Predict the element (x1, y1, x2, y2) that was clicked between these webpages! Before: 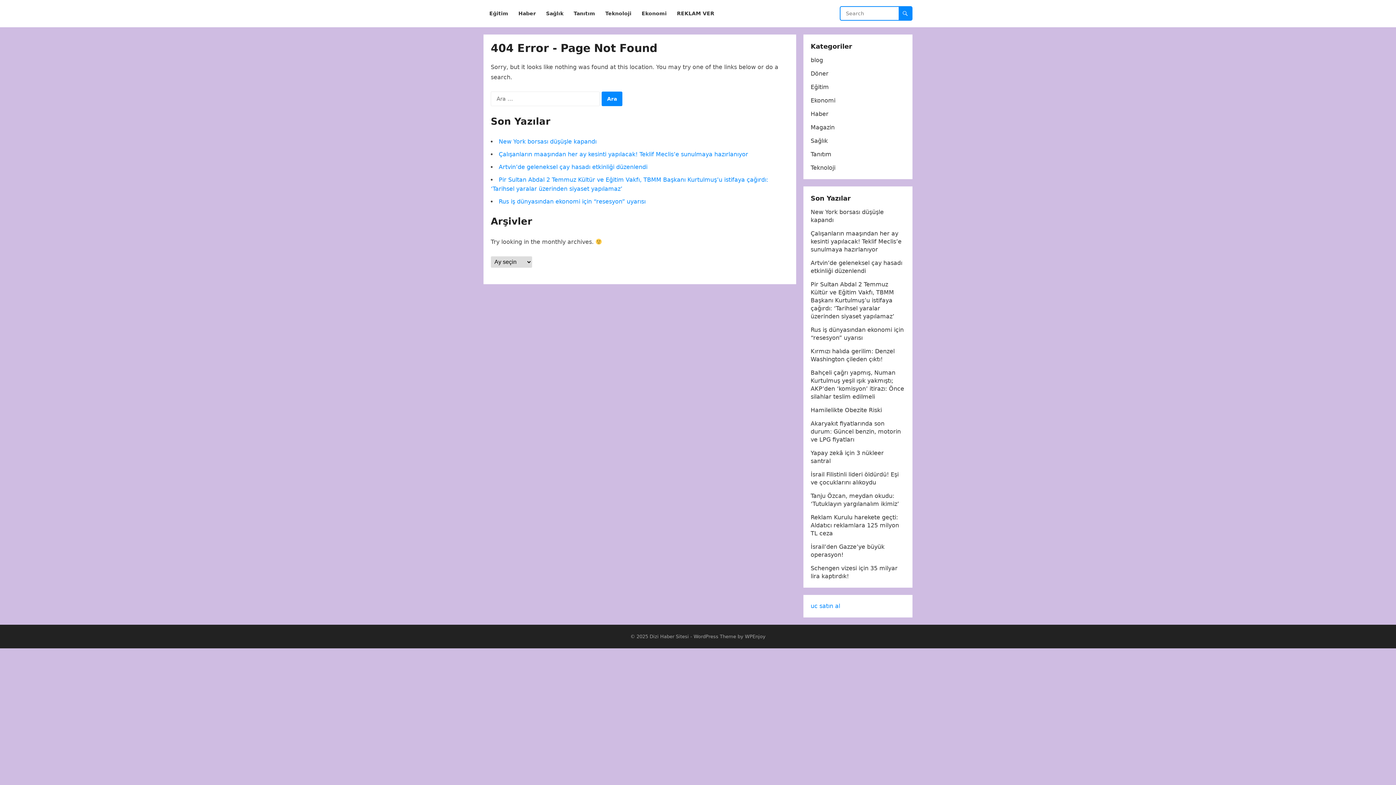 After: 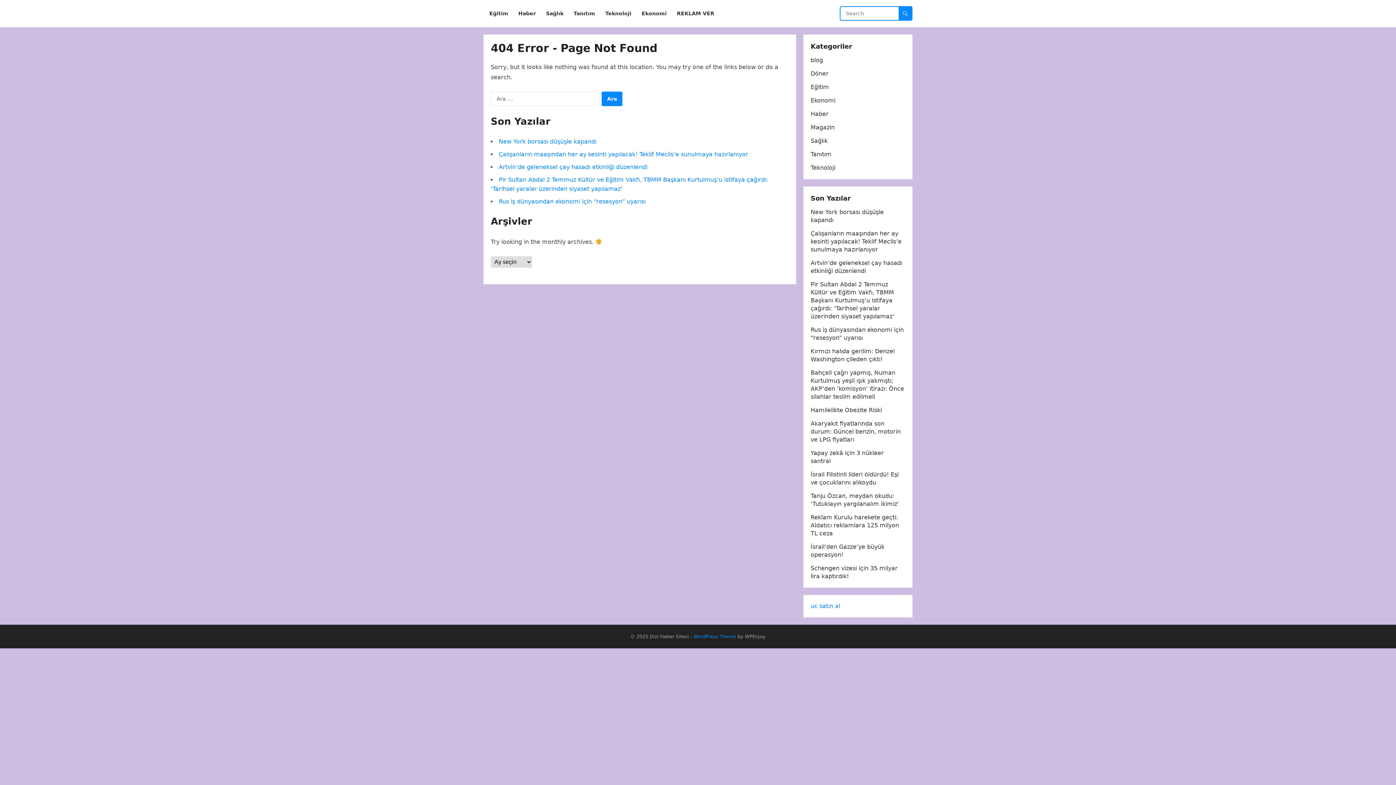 Action: label: WordPress Theme bbox: (693, 634, 736, 639)